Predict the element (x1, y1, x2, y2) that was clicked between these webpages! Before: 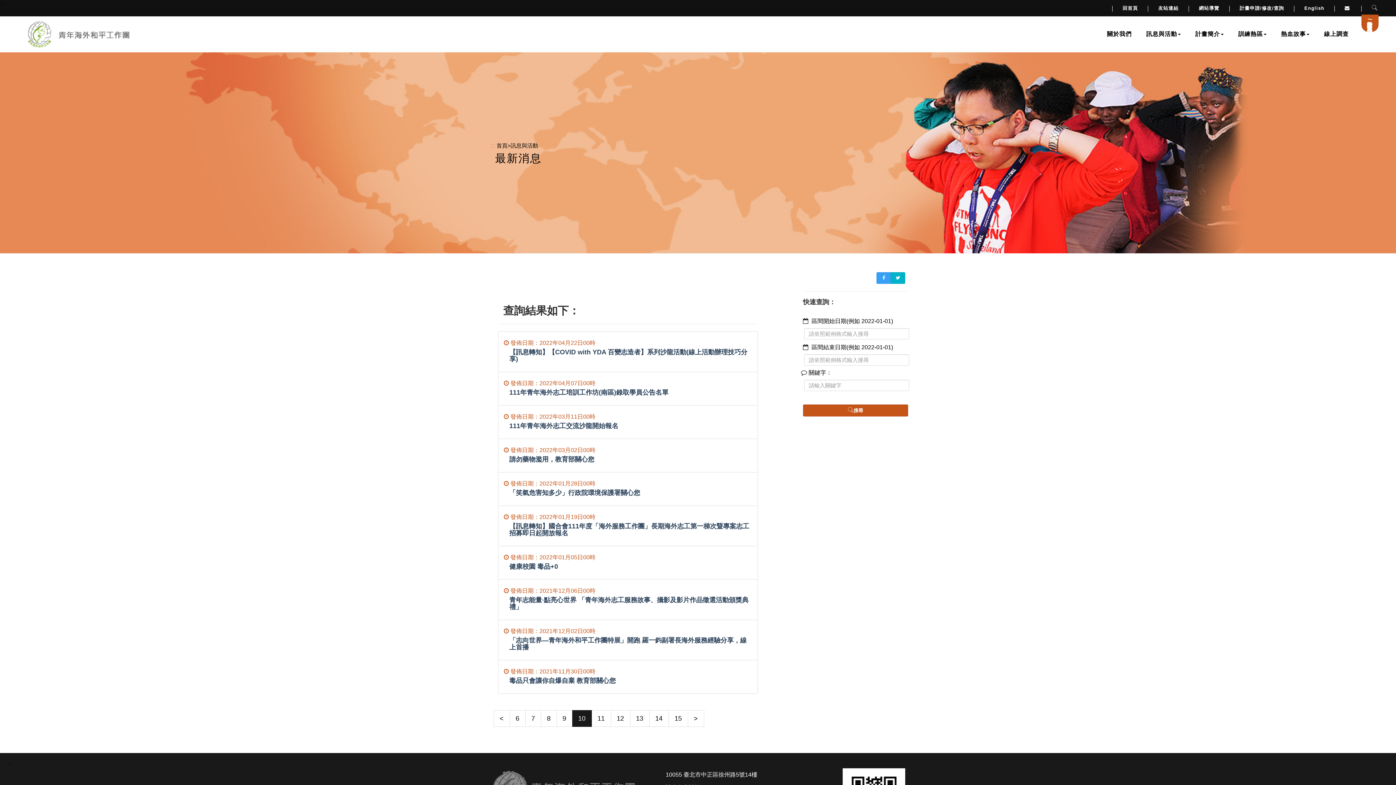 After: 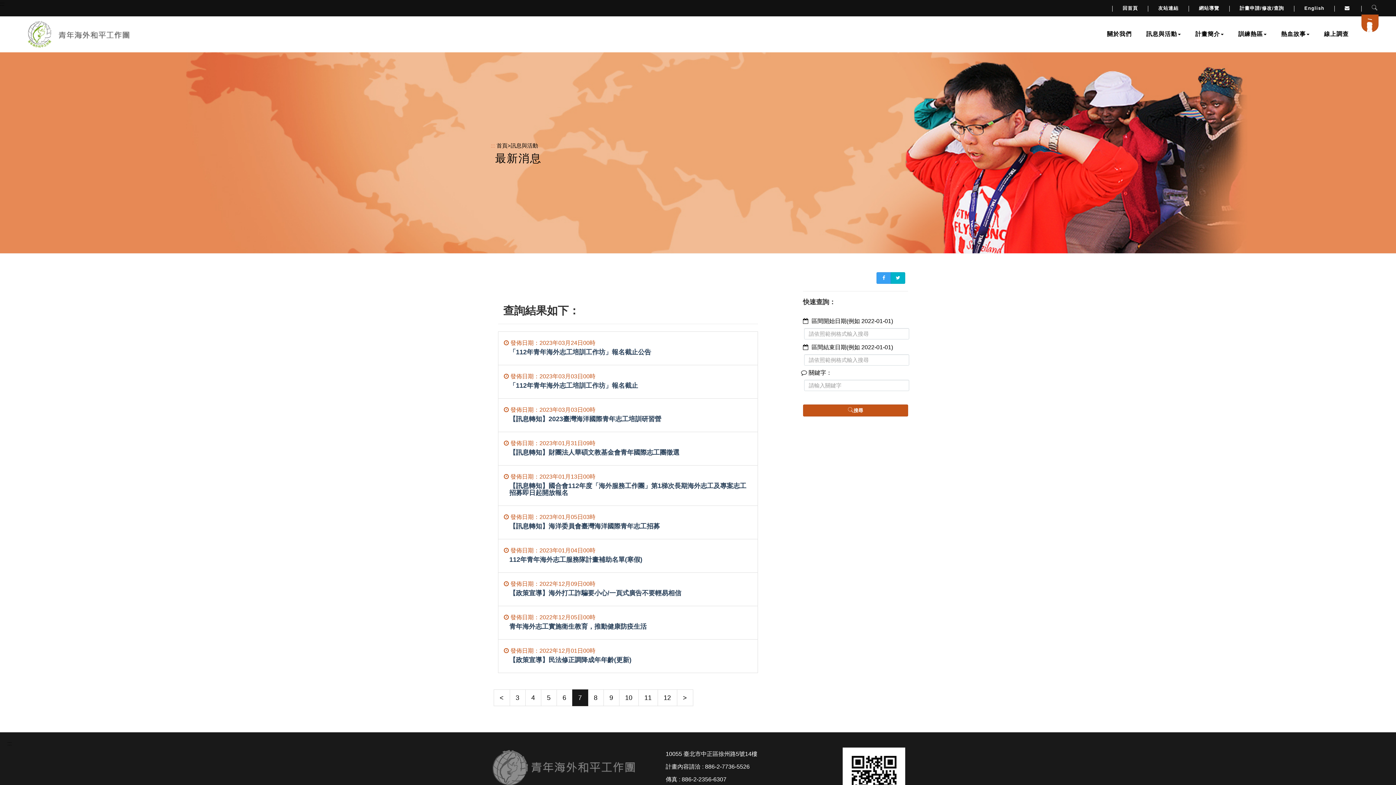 Action: bbox: (525, 710, 541, 727) label: 7